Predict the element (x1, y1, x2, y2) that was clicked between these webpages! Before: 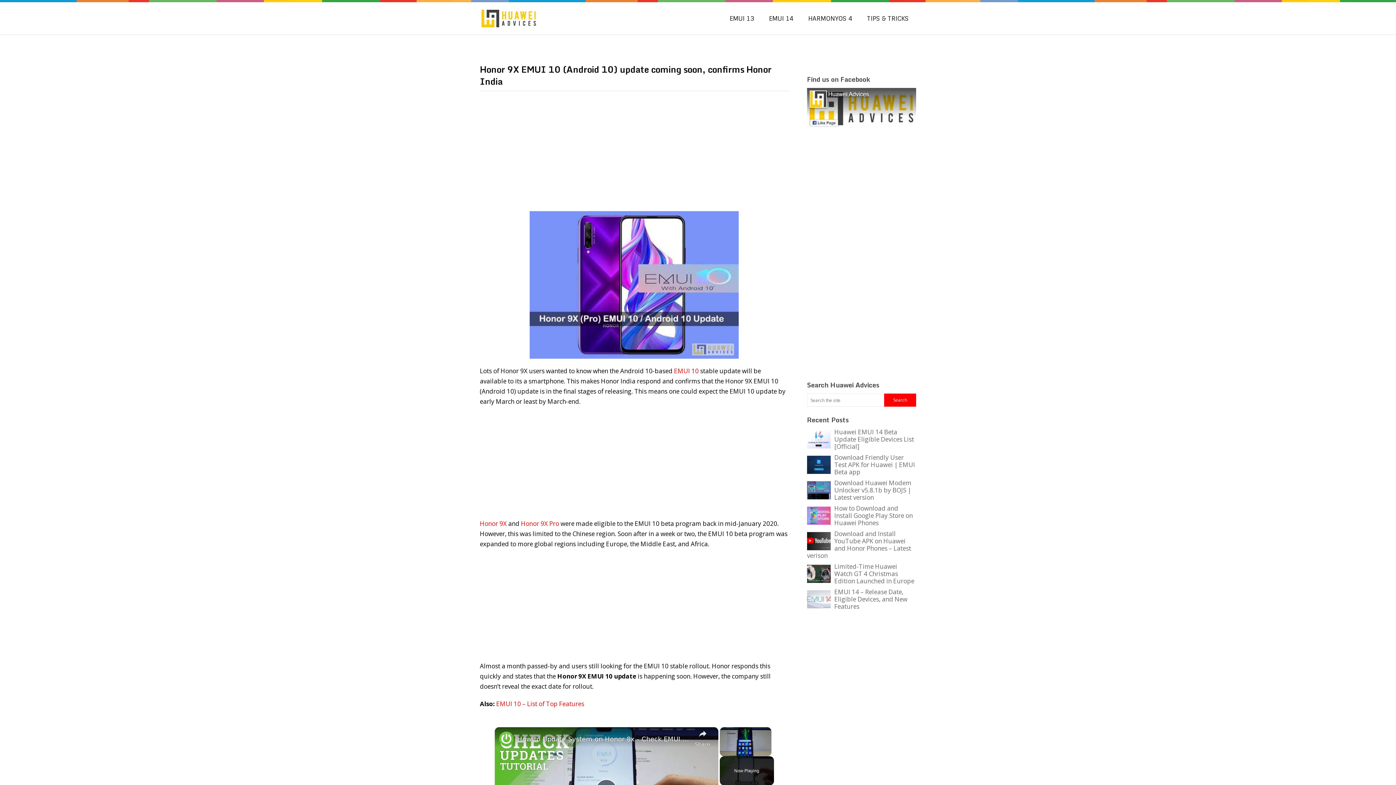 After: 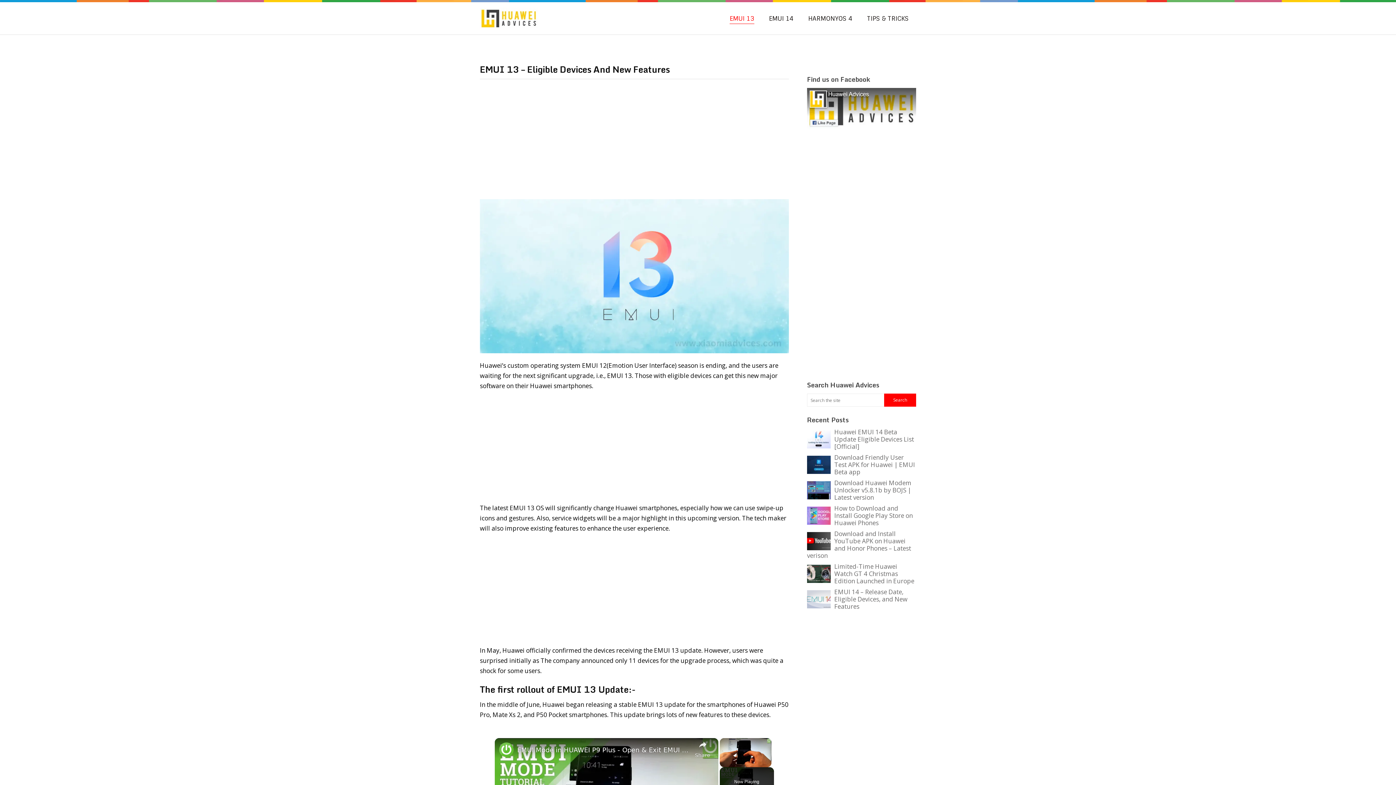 Action: label: EMUI 13 bbox: (729, 13, 754, 23)